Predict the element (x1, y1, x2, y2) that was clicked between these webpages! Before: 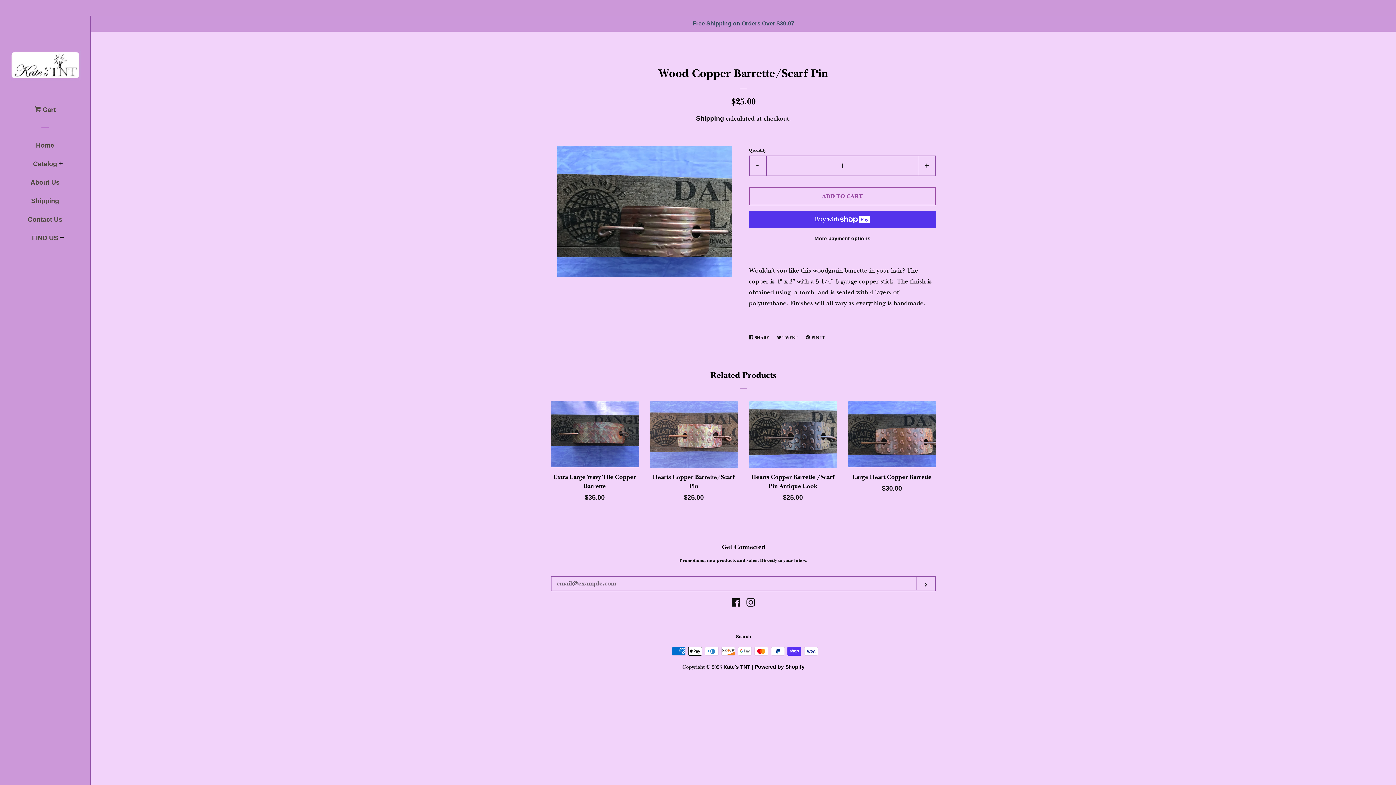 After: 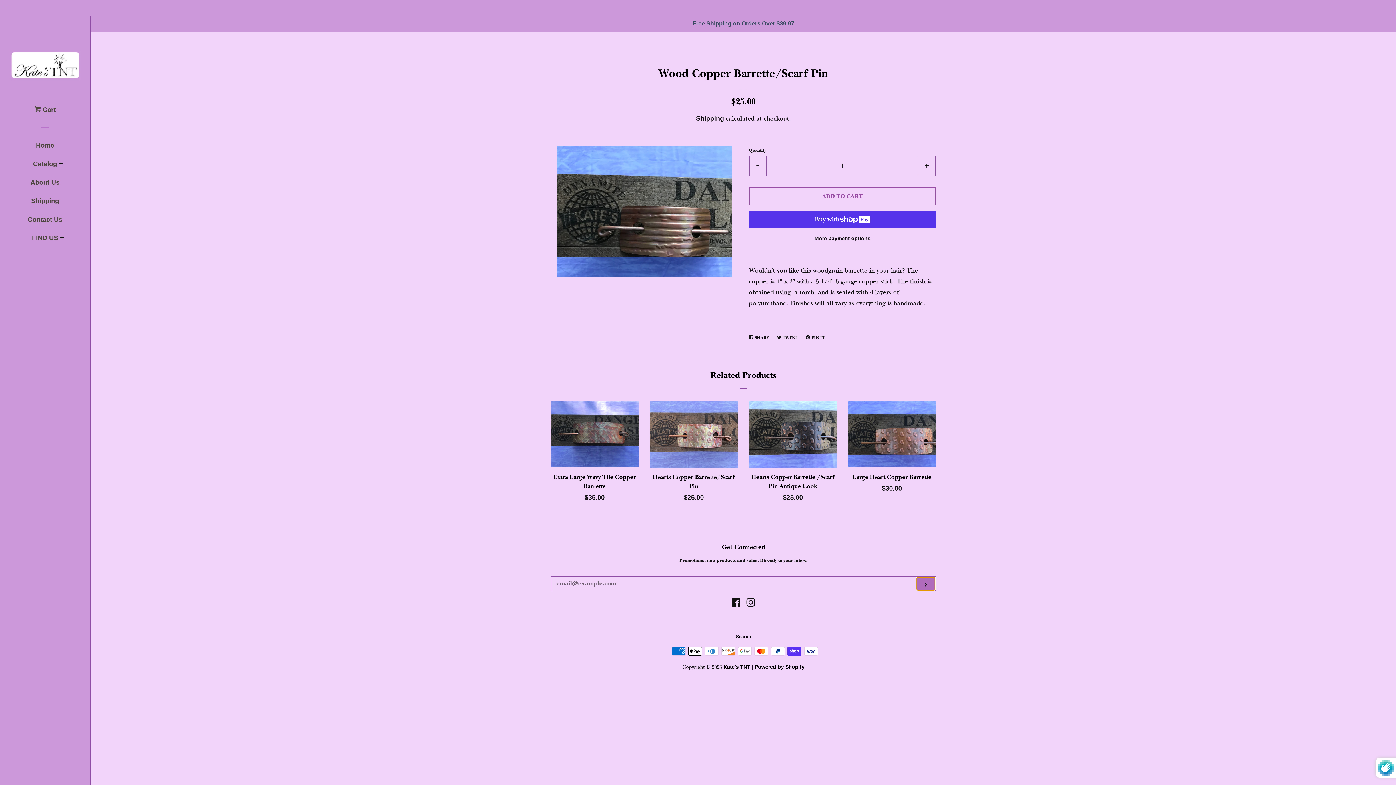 Action: bbox: (916, 577, 935, 590) label: SUBSCRIBE